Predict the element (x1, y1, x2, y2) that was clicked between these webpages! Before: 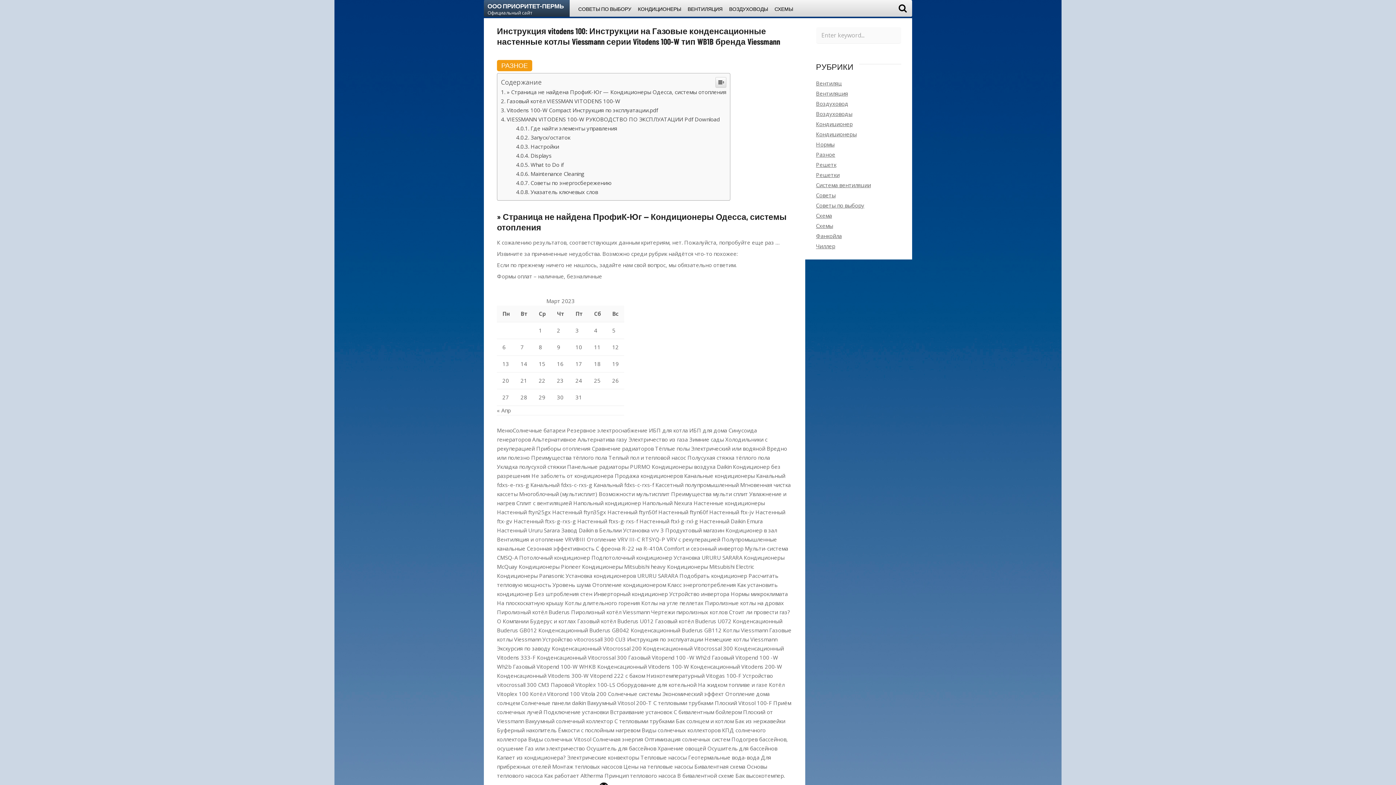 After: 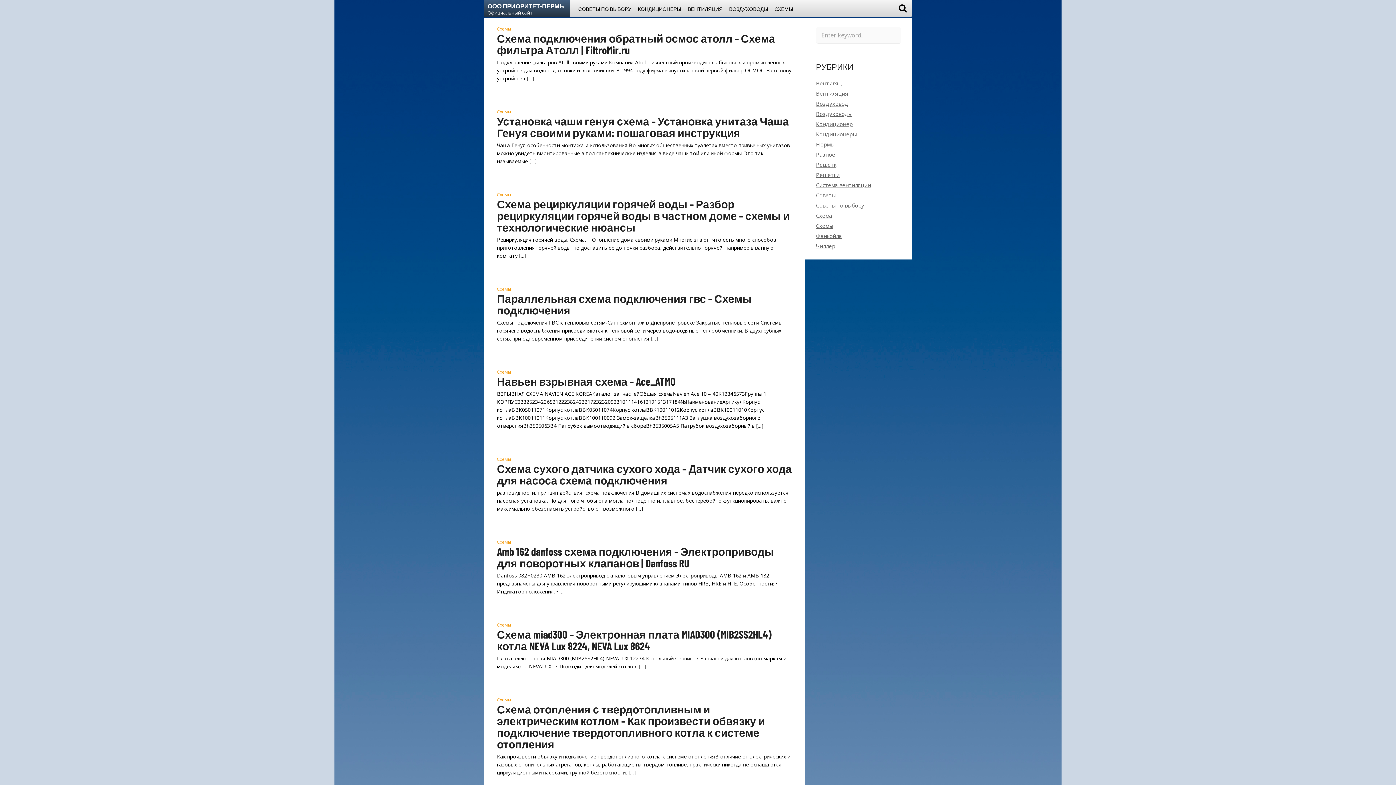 Action: bbox: (774, 5, 793, 12) label: СХЕМЫ